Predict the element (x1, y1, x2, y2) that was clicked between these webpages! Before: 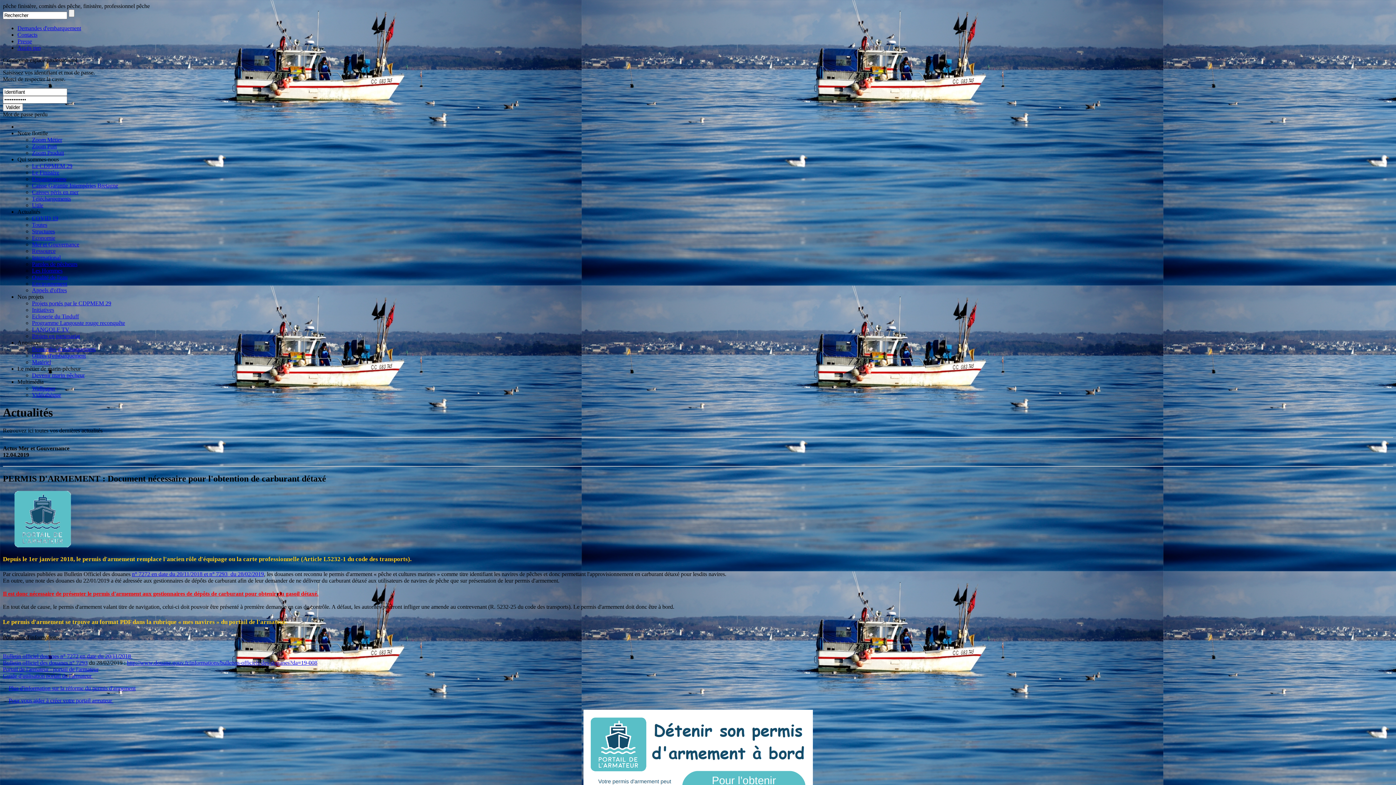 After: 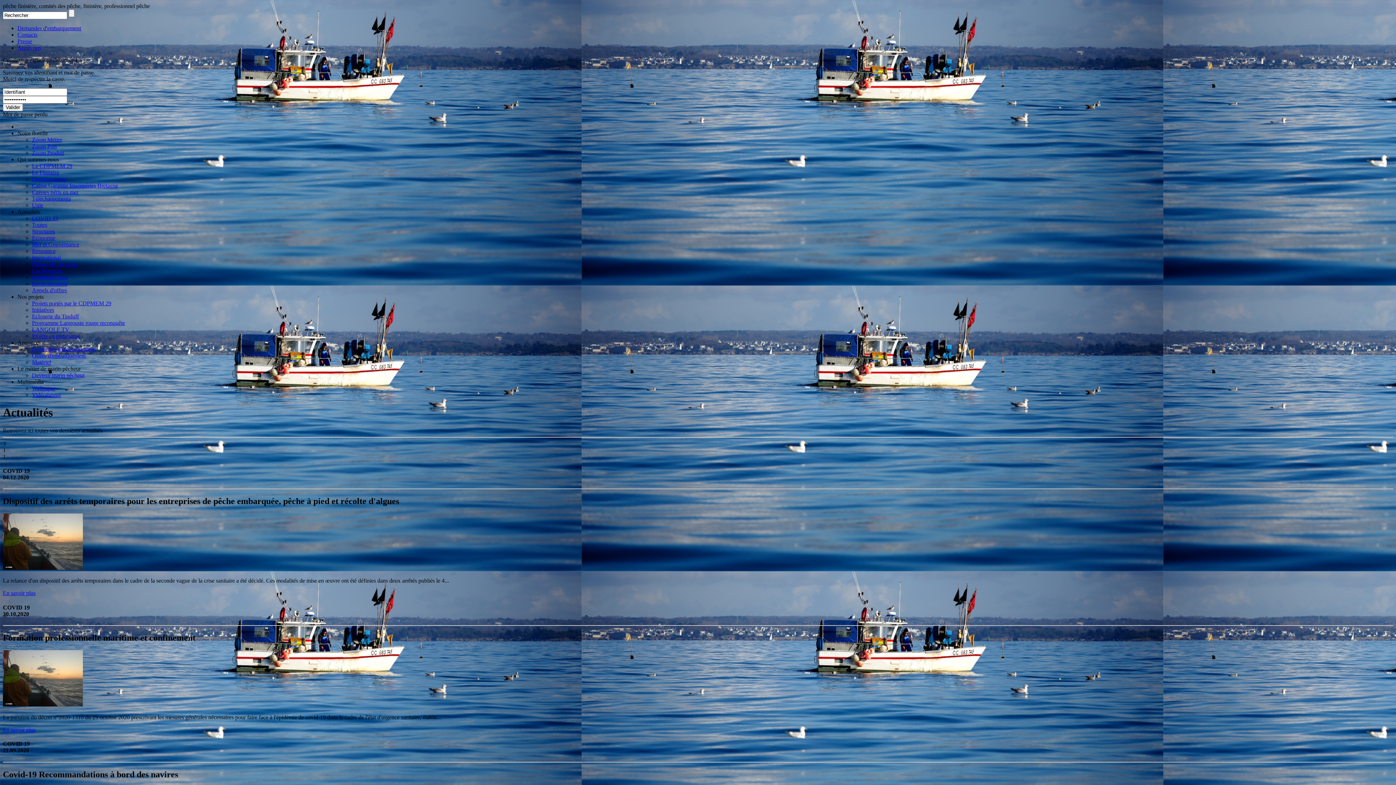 Action: bbox: (32, 215, 58, 221) label: COVID 19